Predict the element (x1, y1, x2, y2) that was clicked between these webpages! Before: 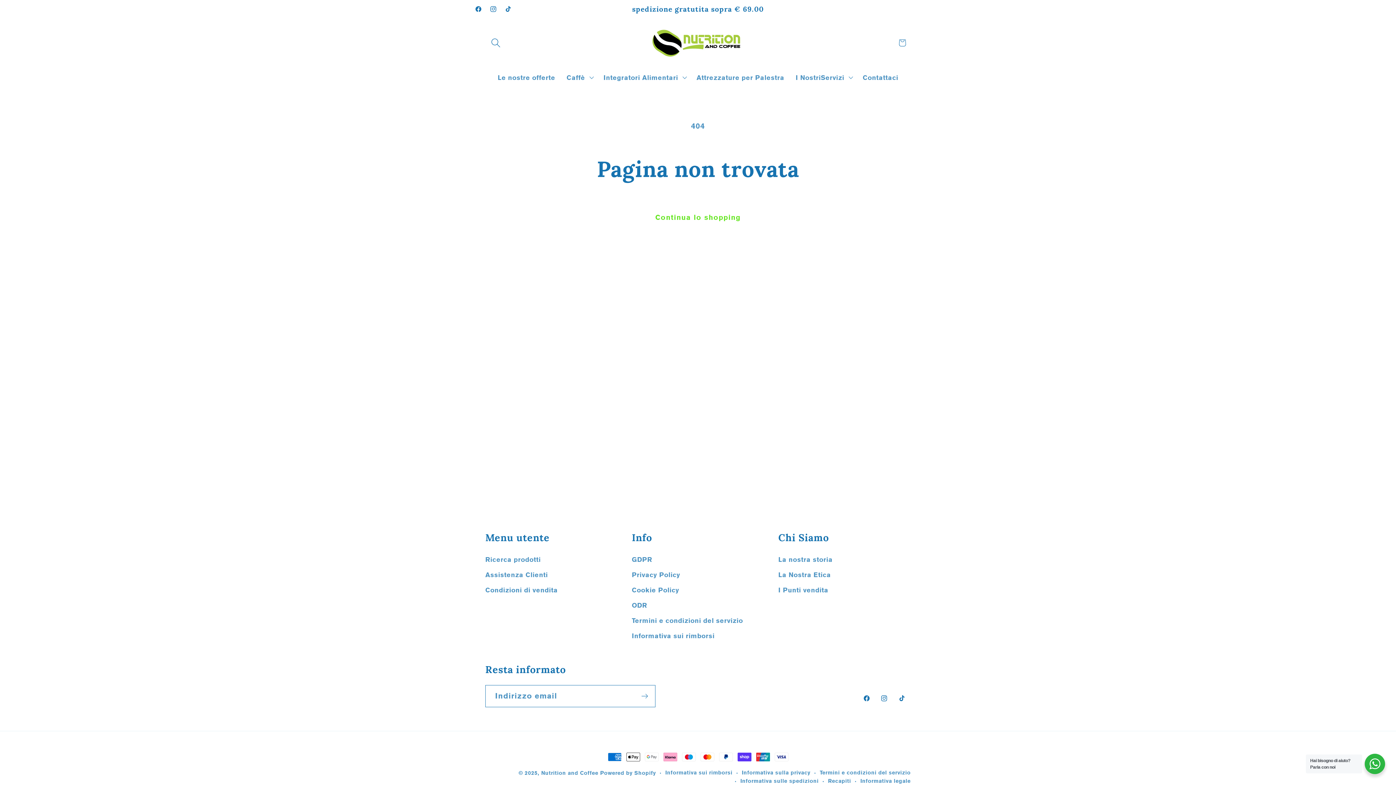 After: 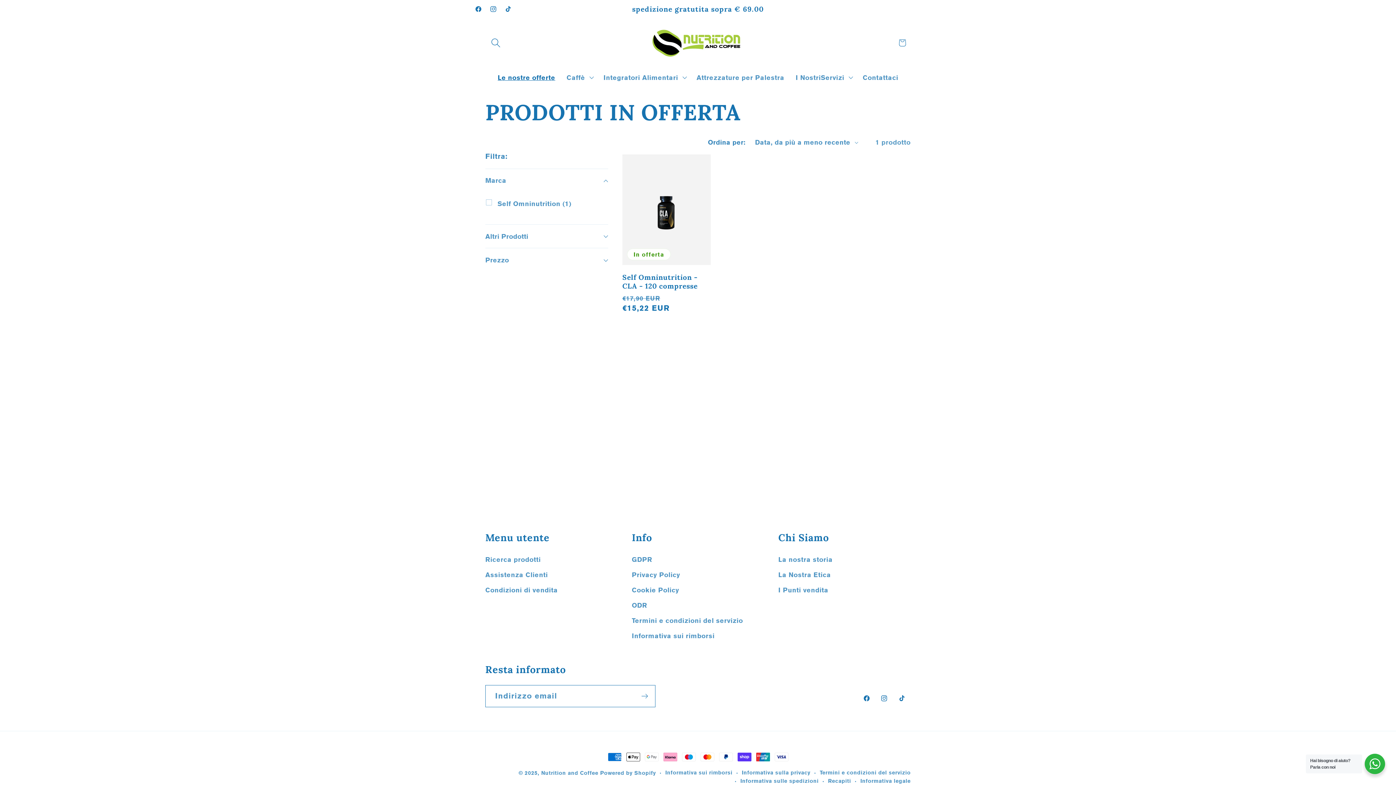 Action: label: Le nostre offerte bbox: (492, 67, 561, 86)